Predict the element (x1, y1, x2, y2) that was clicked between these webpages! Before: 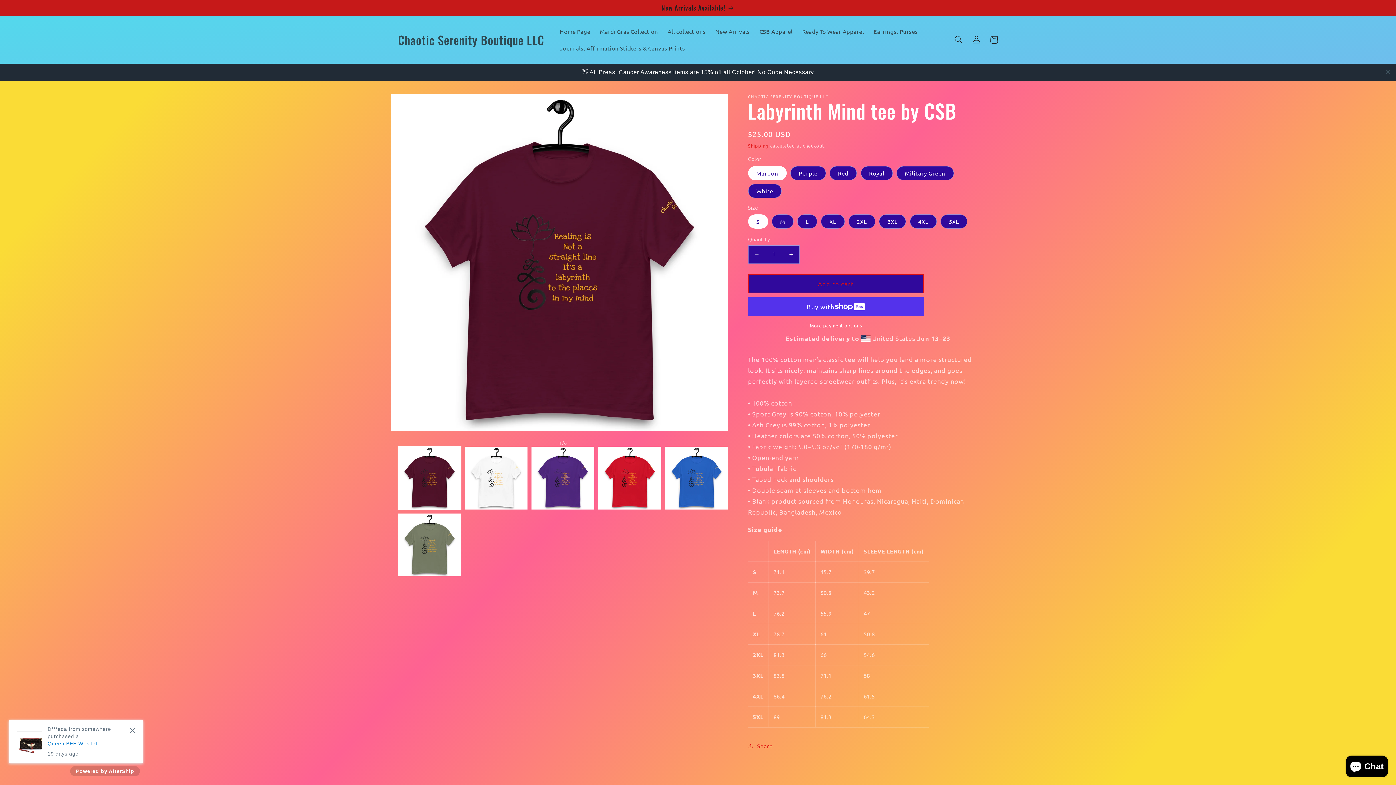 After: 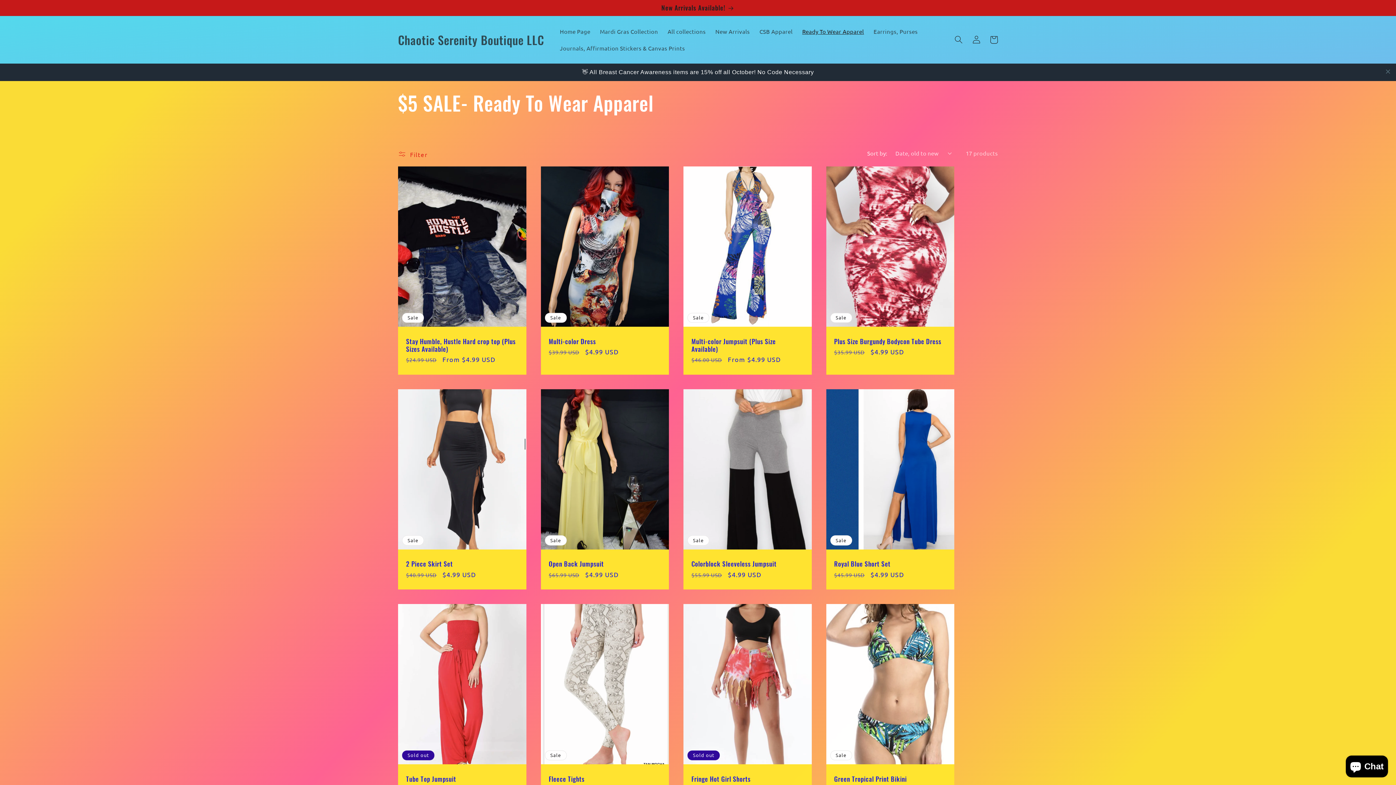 Action: bbox: (797, 23, 869, 39) label: Ready To Wear Apparel